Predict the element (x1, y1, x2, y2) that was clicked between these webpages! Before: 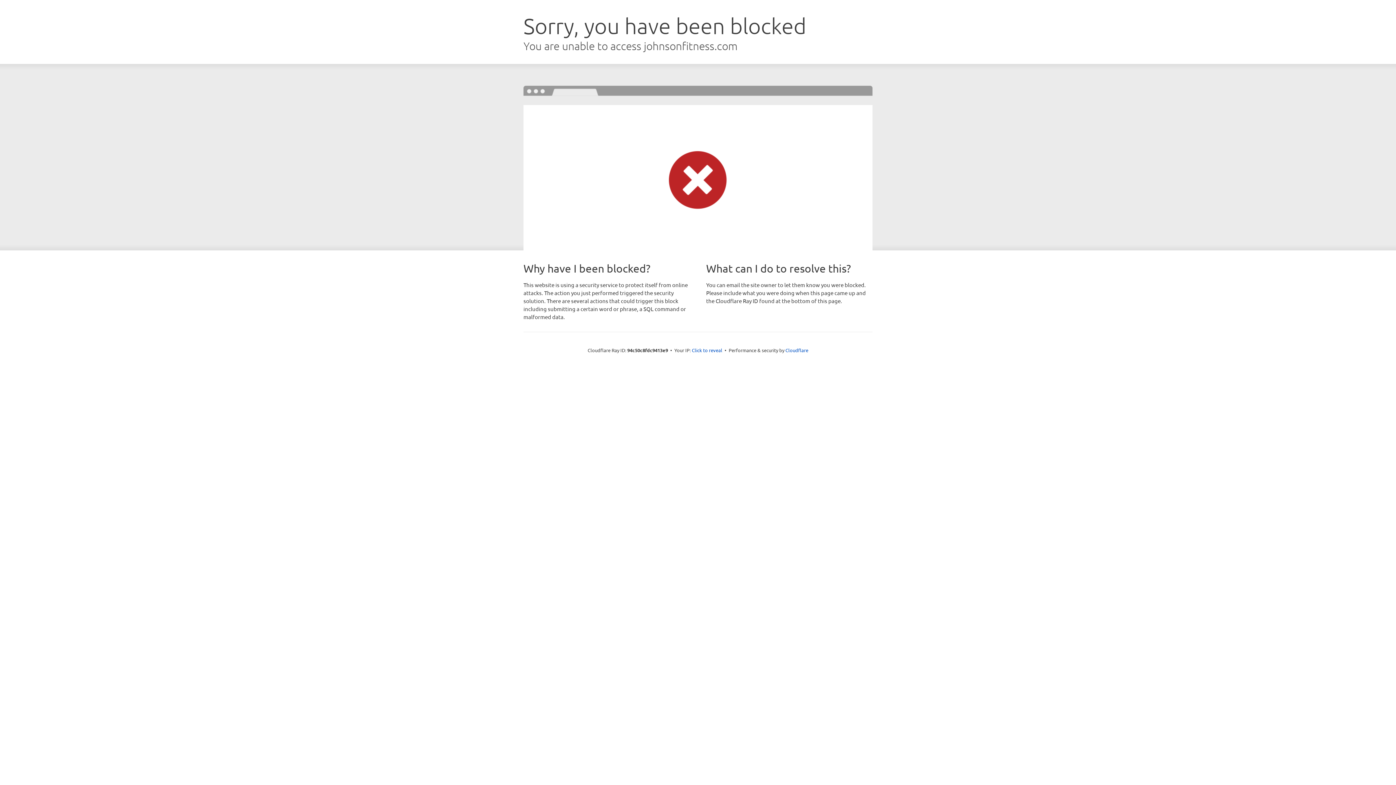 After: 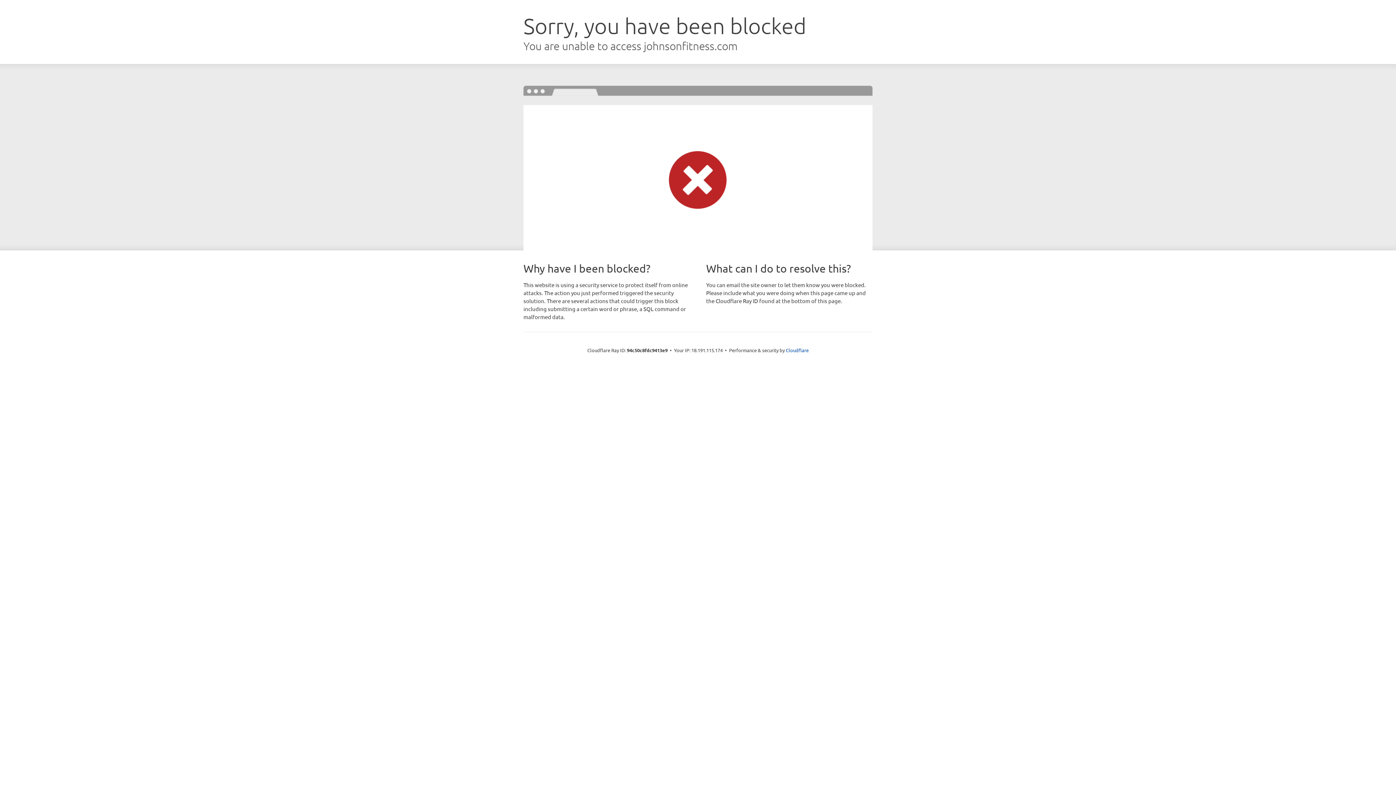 Action: label: Click to reveal bbox: (692, 346, 722, 353)